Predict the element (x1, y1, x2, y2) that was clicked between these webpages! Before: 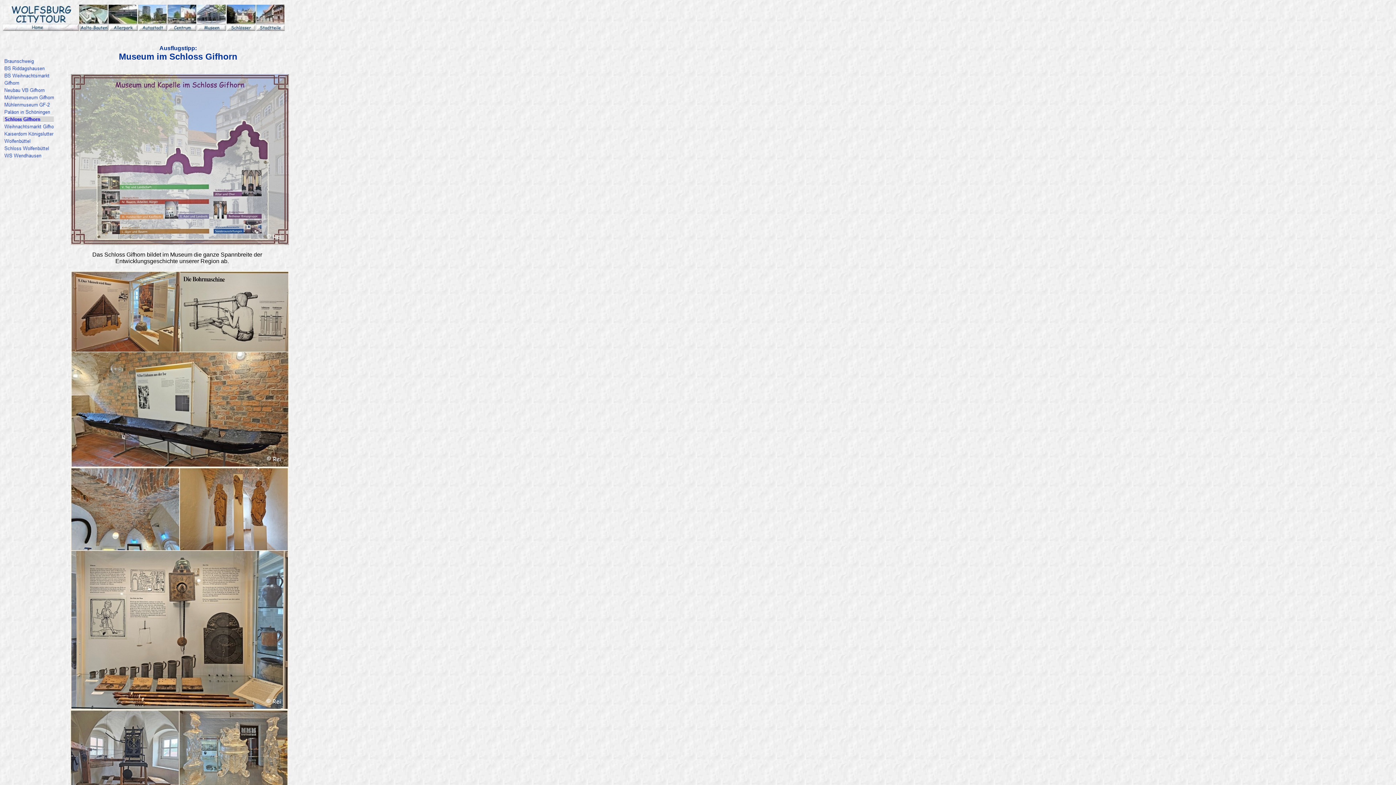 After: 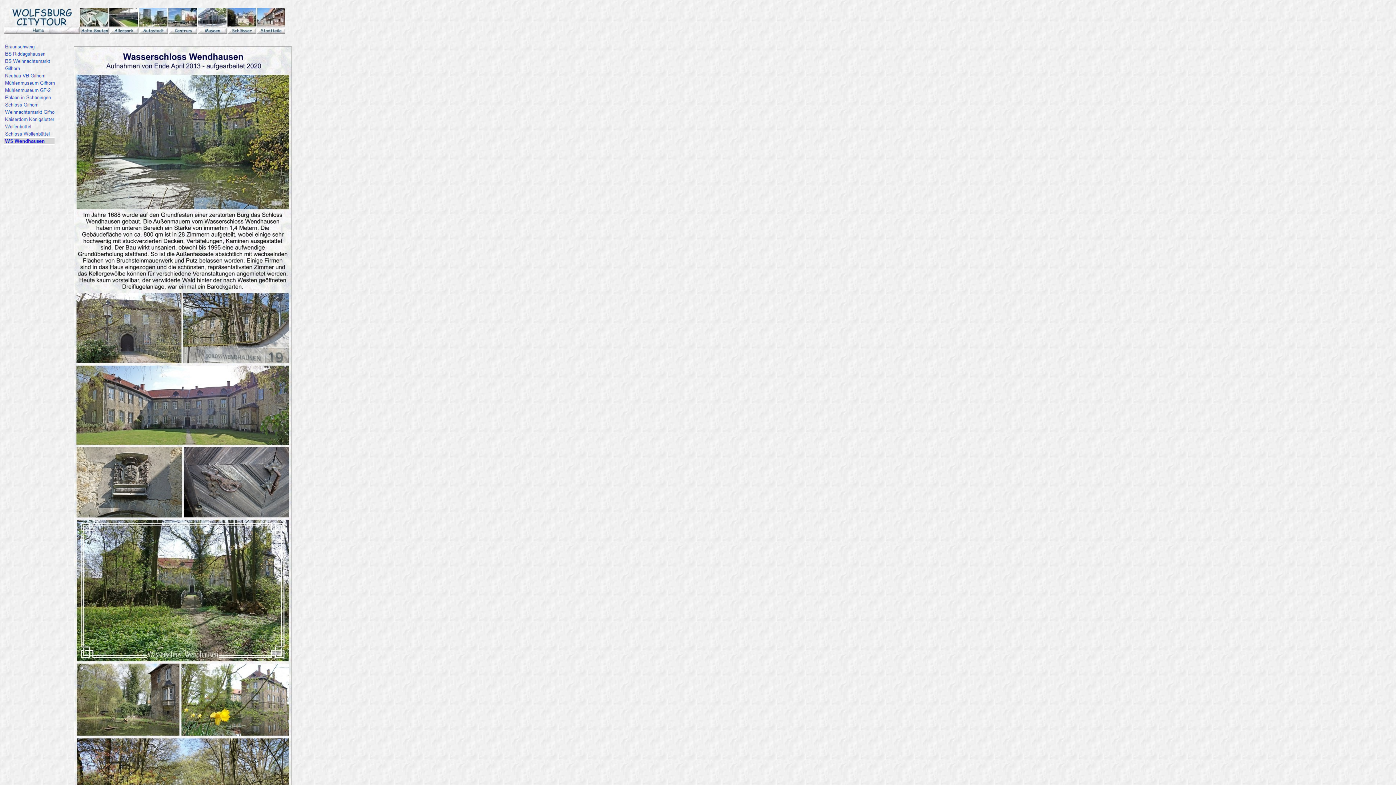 Action: bbox: (2, 154, 53, 160)